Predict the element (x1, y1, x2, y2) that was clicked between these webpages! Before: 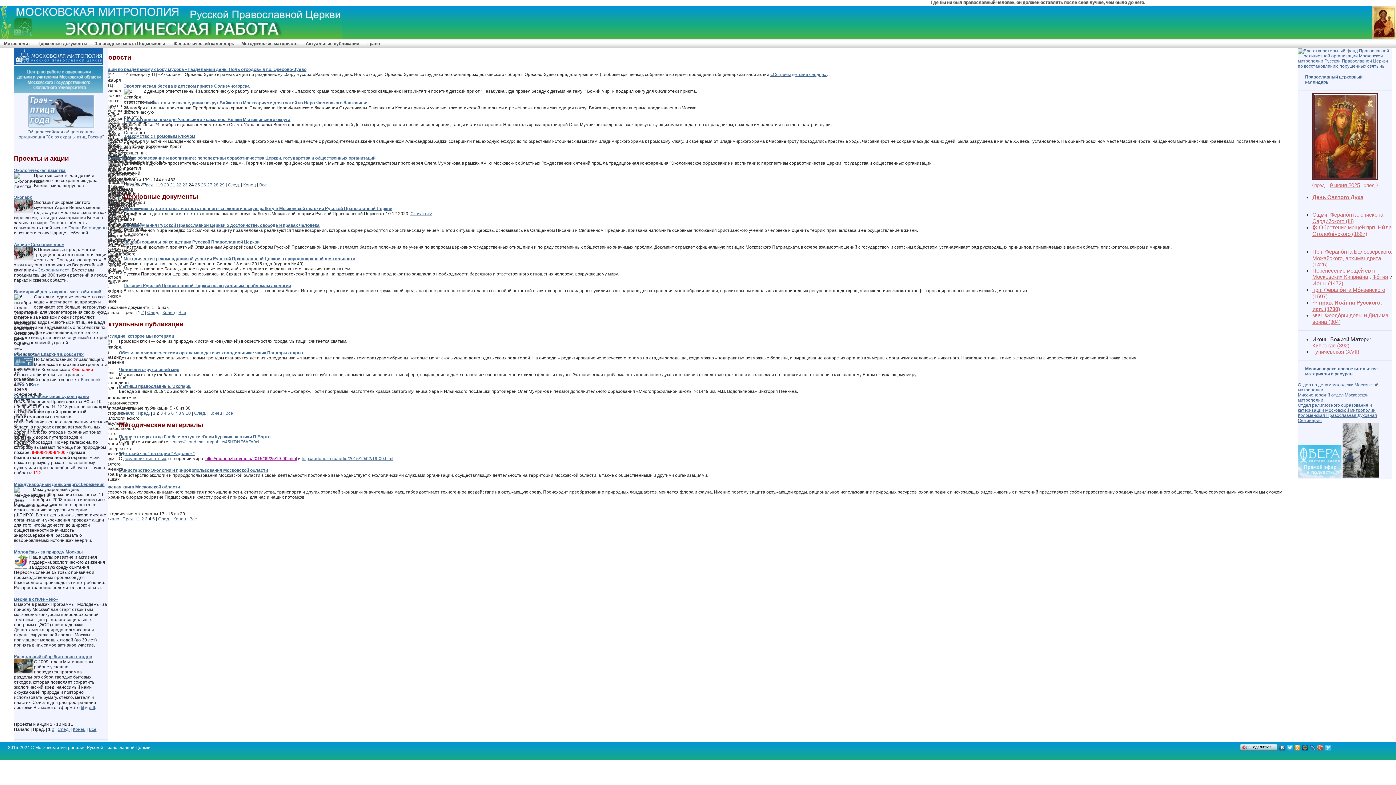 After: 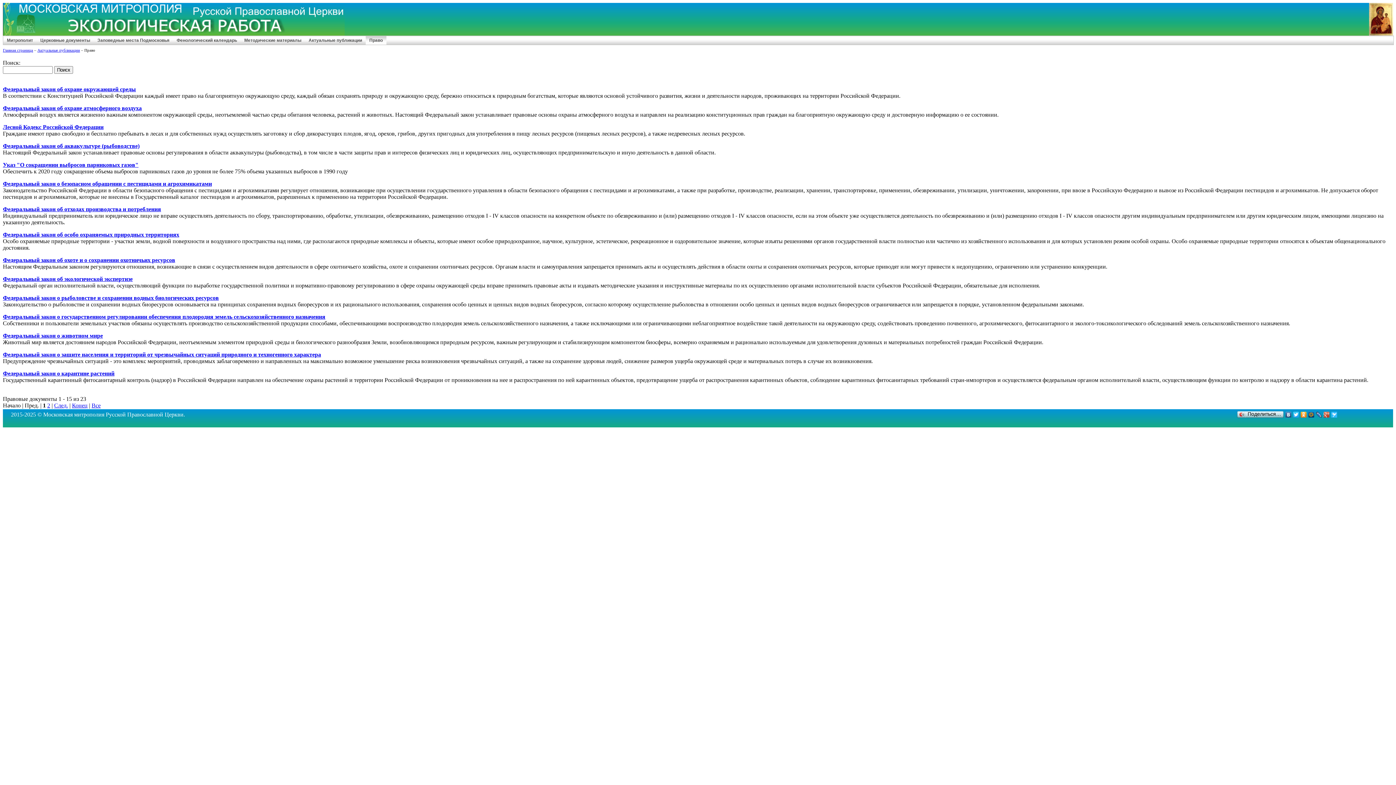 Action: label: Право bbox: (362, 39, 383, 48)